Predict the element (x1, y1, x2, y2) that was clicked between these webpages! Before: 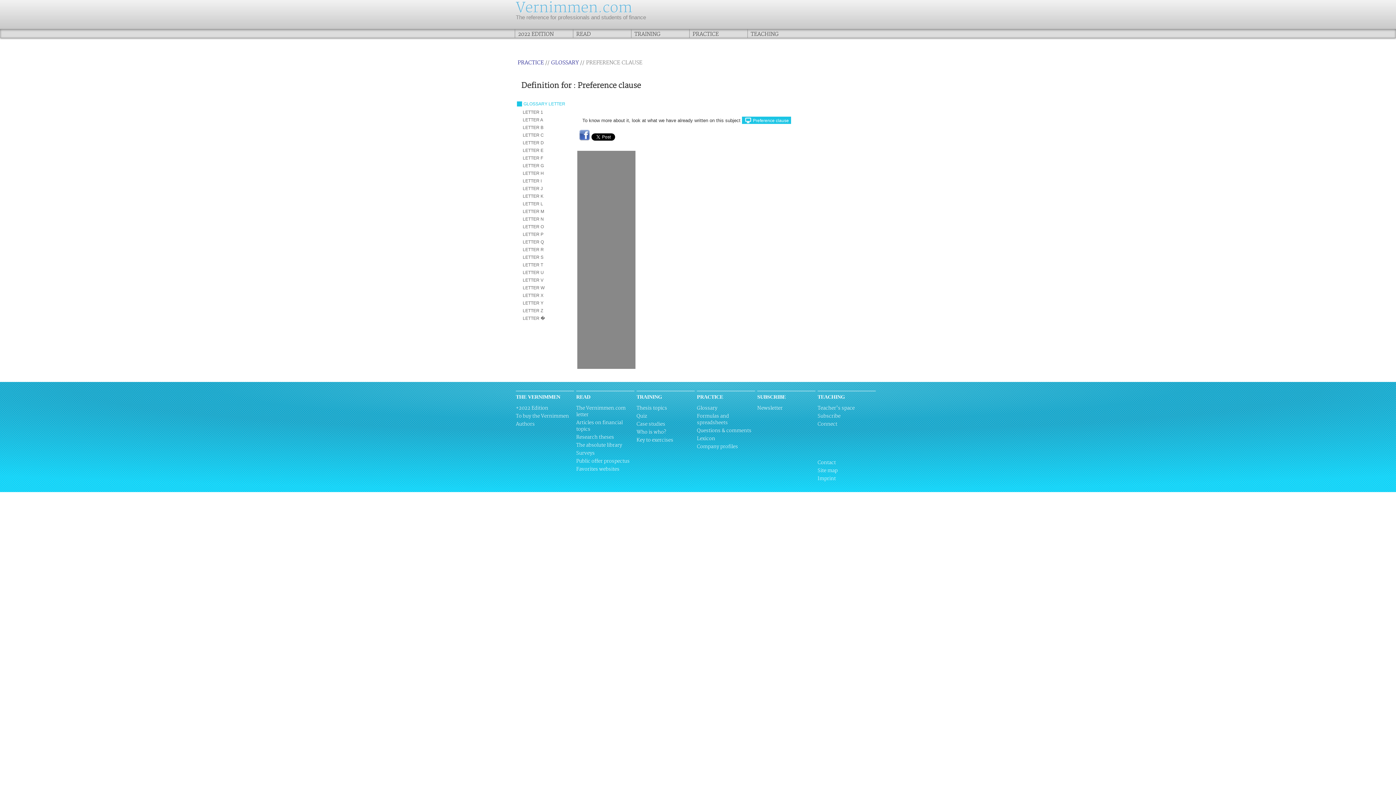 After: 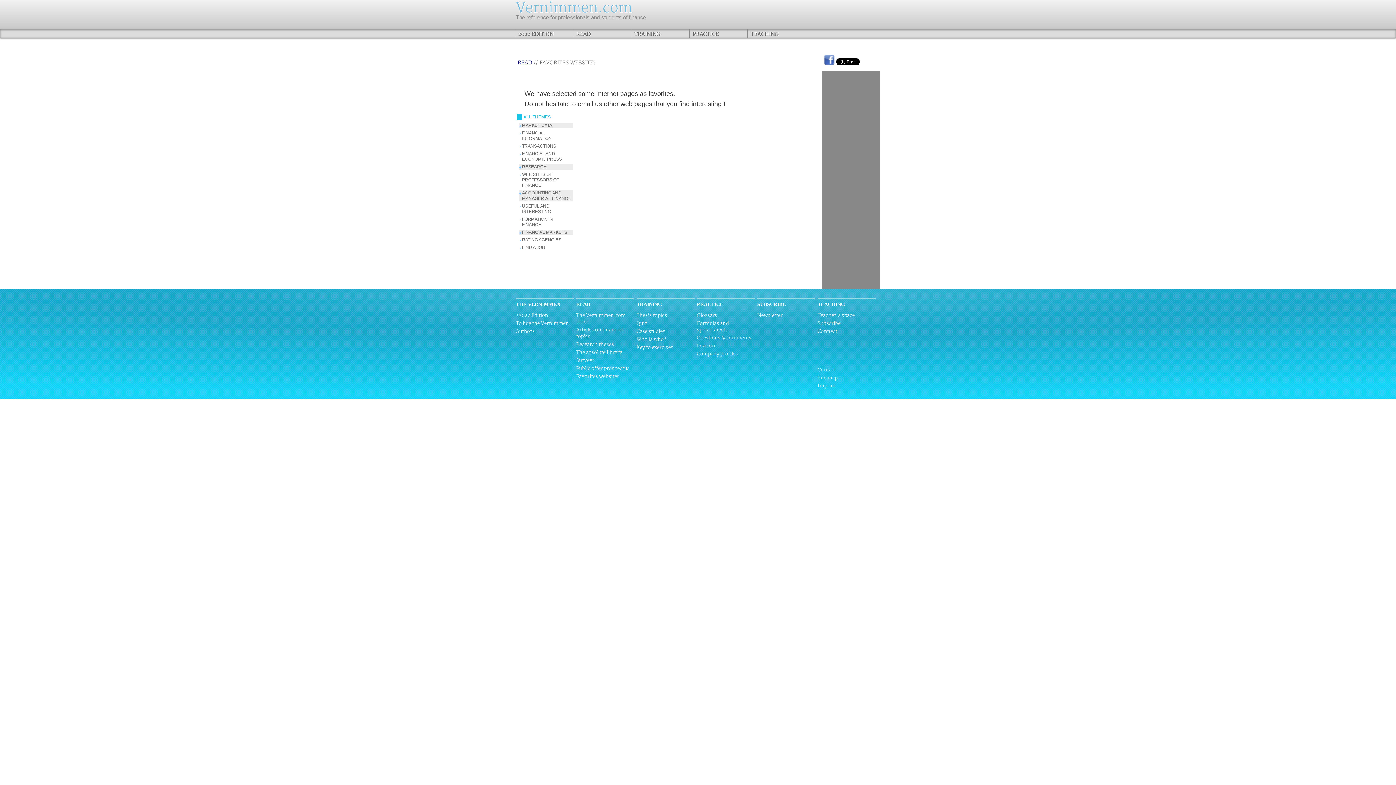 Action: label: Favorites websites bbox: (576, 466, 619, 472)